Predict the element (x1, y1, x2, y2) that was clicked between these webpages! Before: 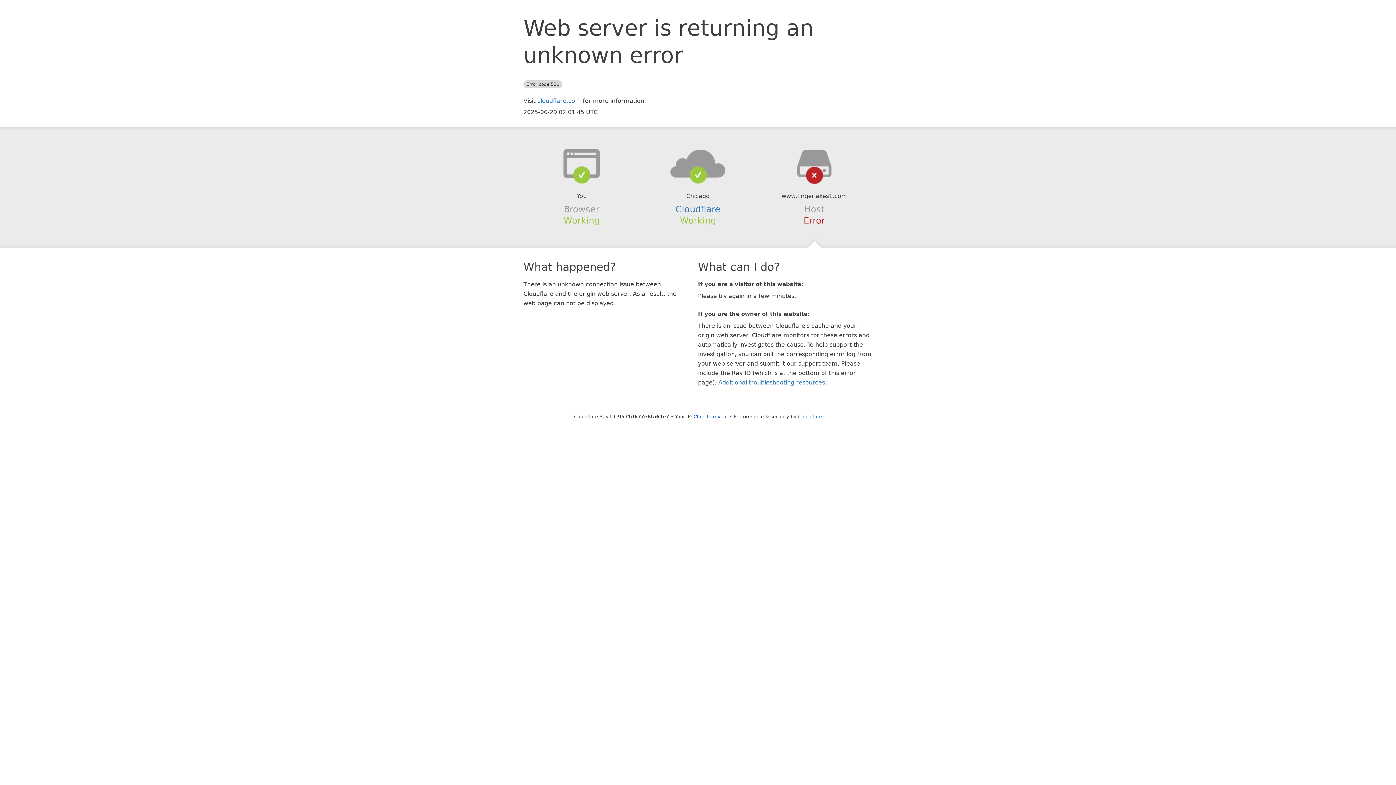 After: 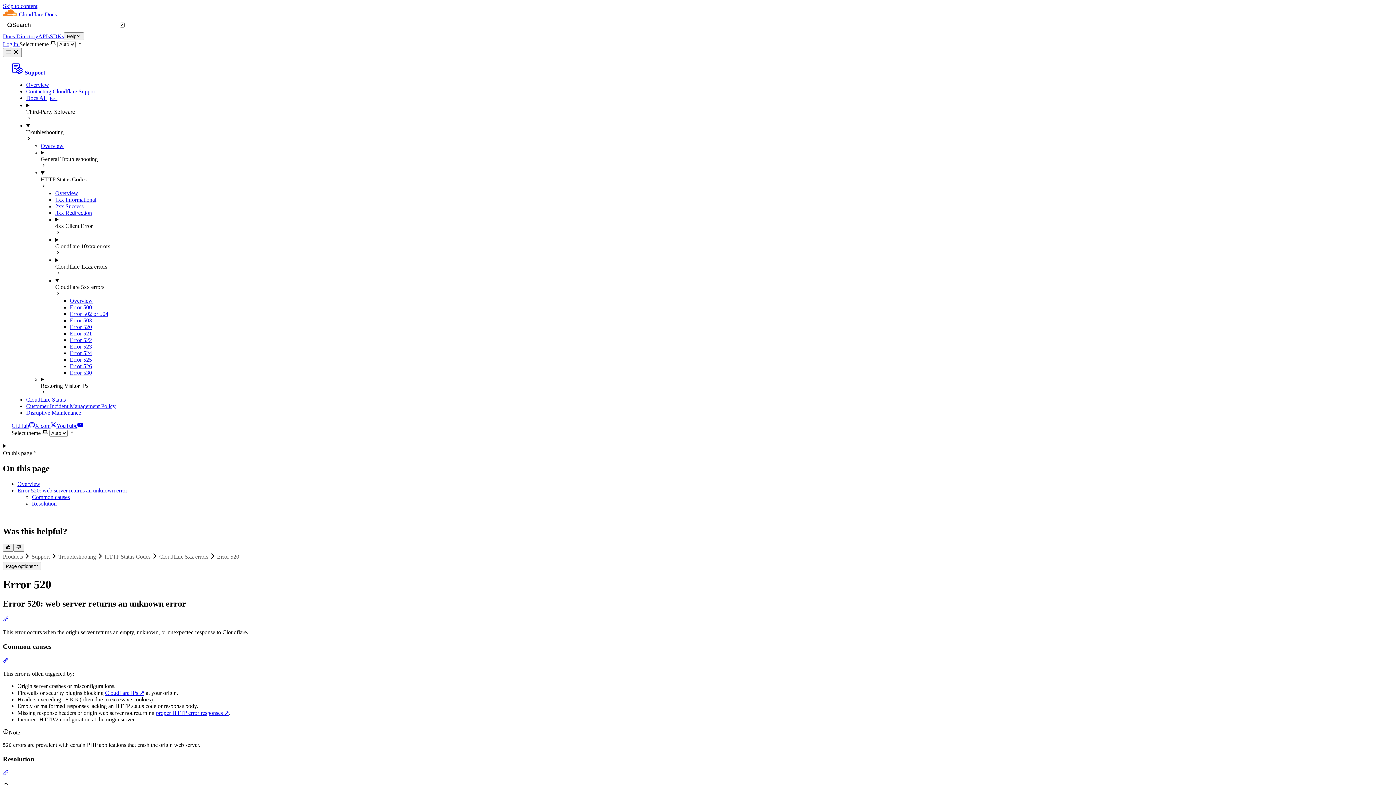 Action: label: Additional troubleshooting resources bbox: (718, 379, 825, 386)